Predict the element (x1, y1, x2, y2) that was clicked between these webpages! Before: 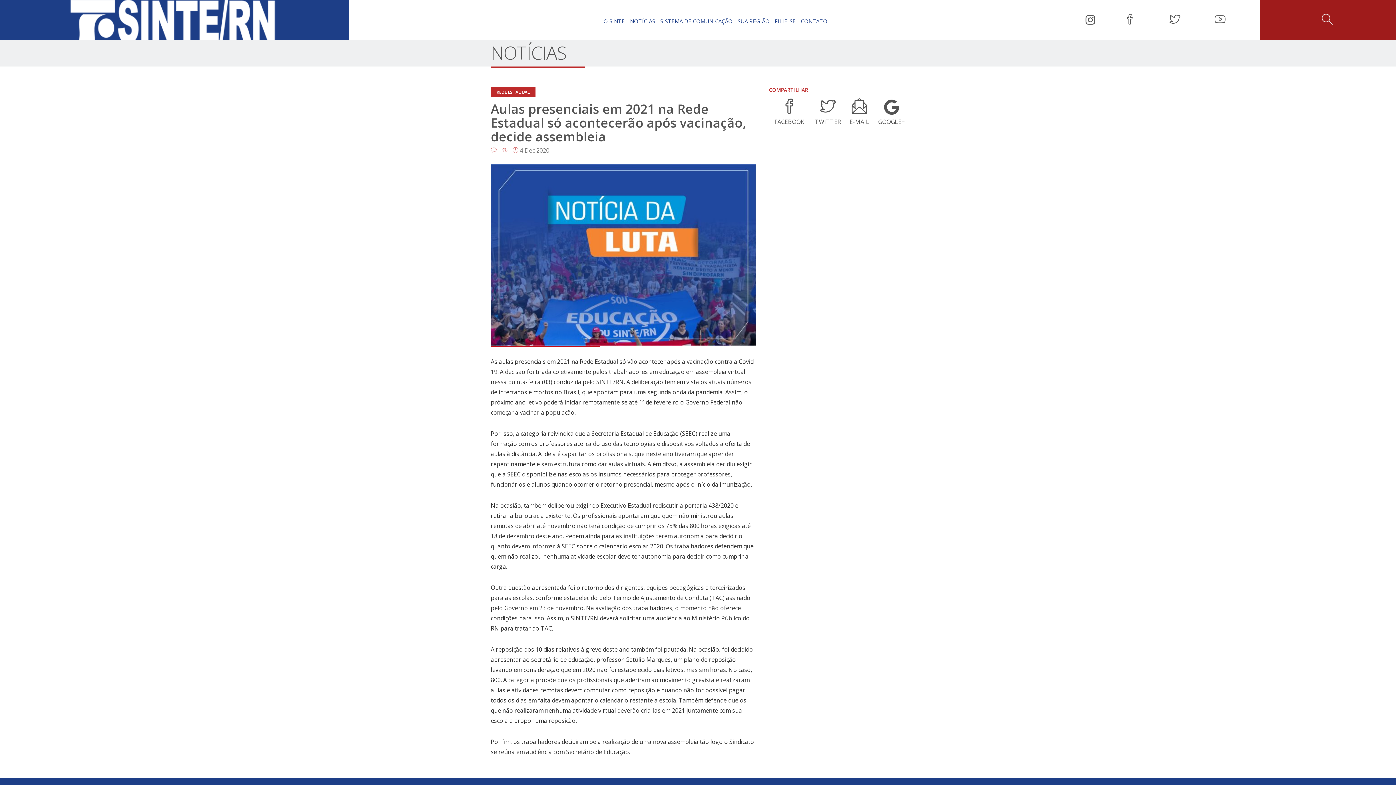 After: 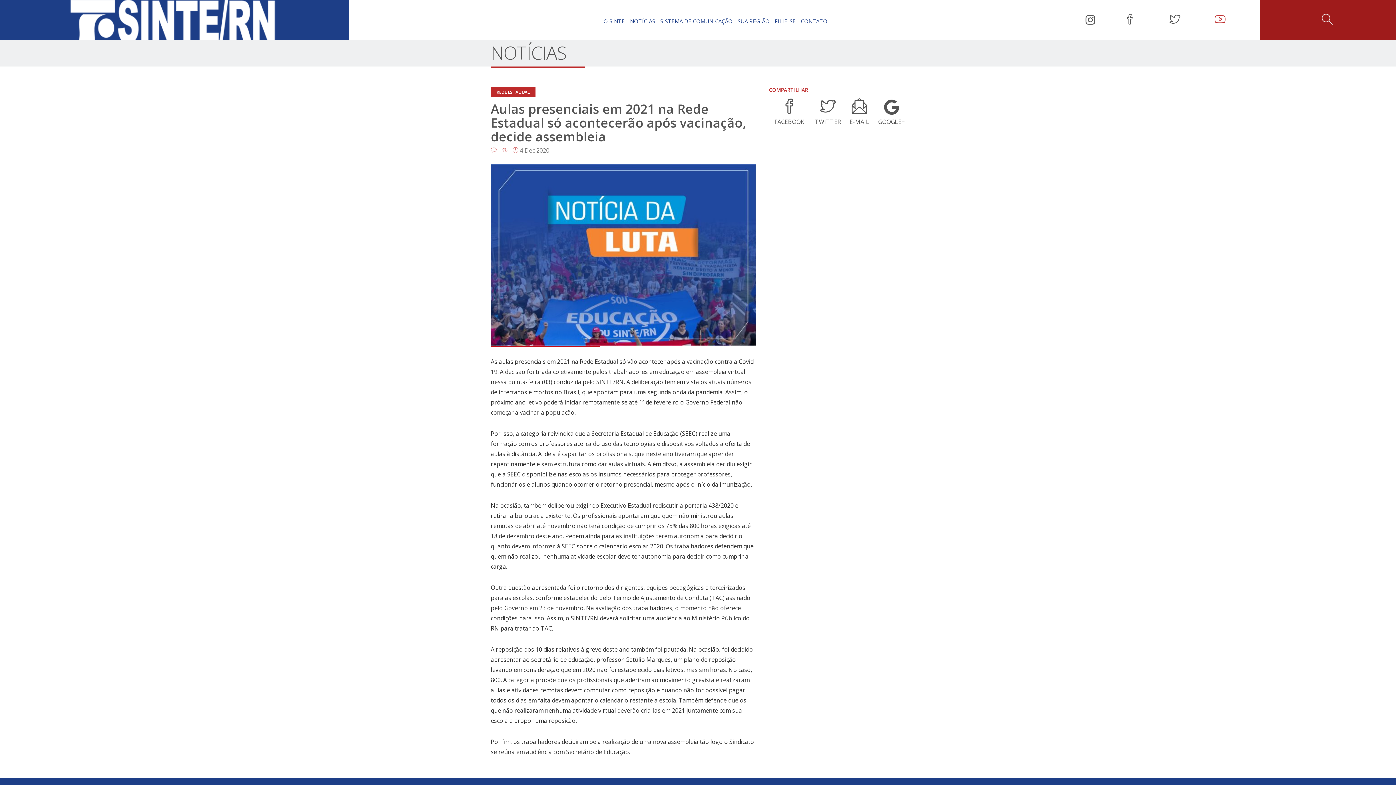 Action: bbox: (1214, 12, 1225, 27)